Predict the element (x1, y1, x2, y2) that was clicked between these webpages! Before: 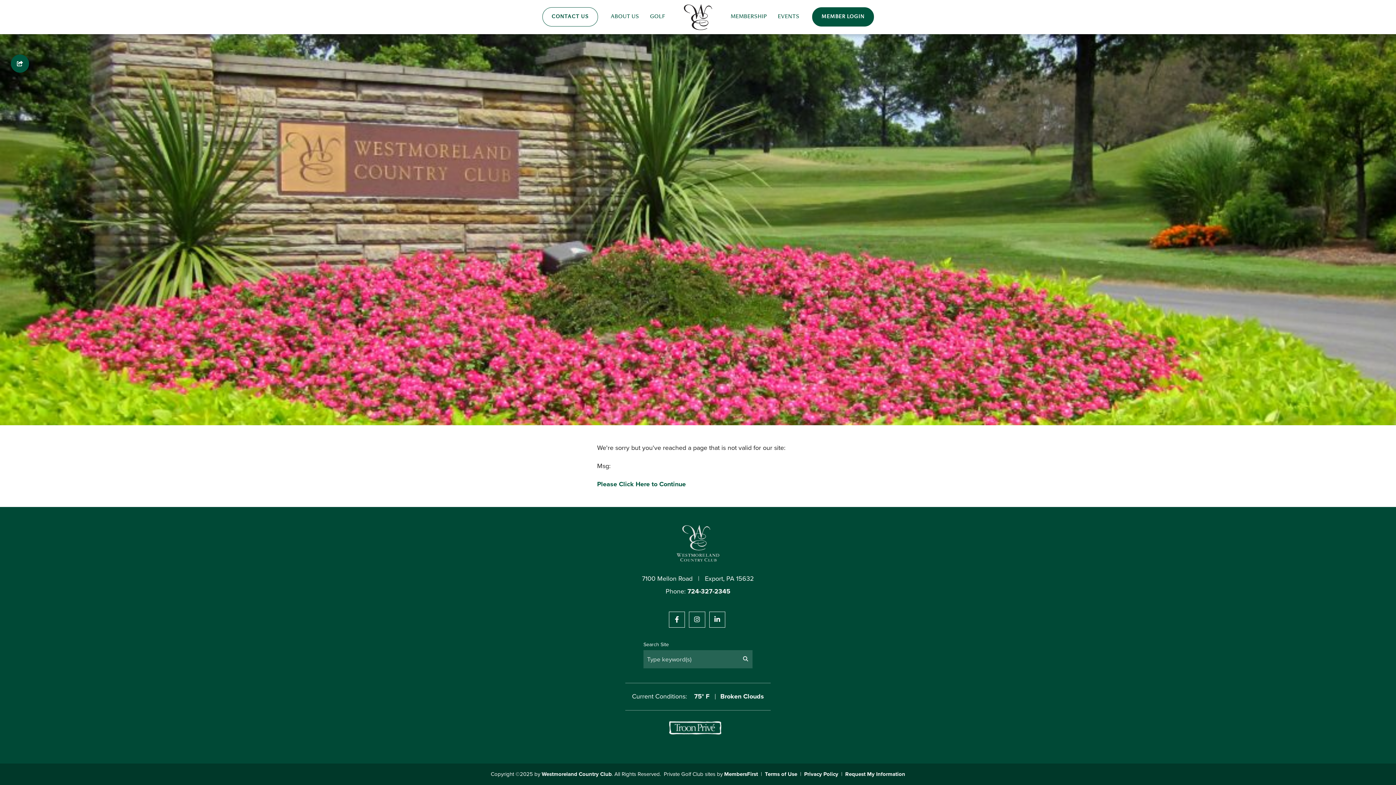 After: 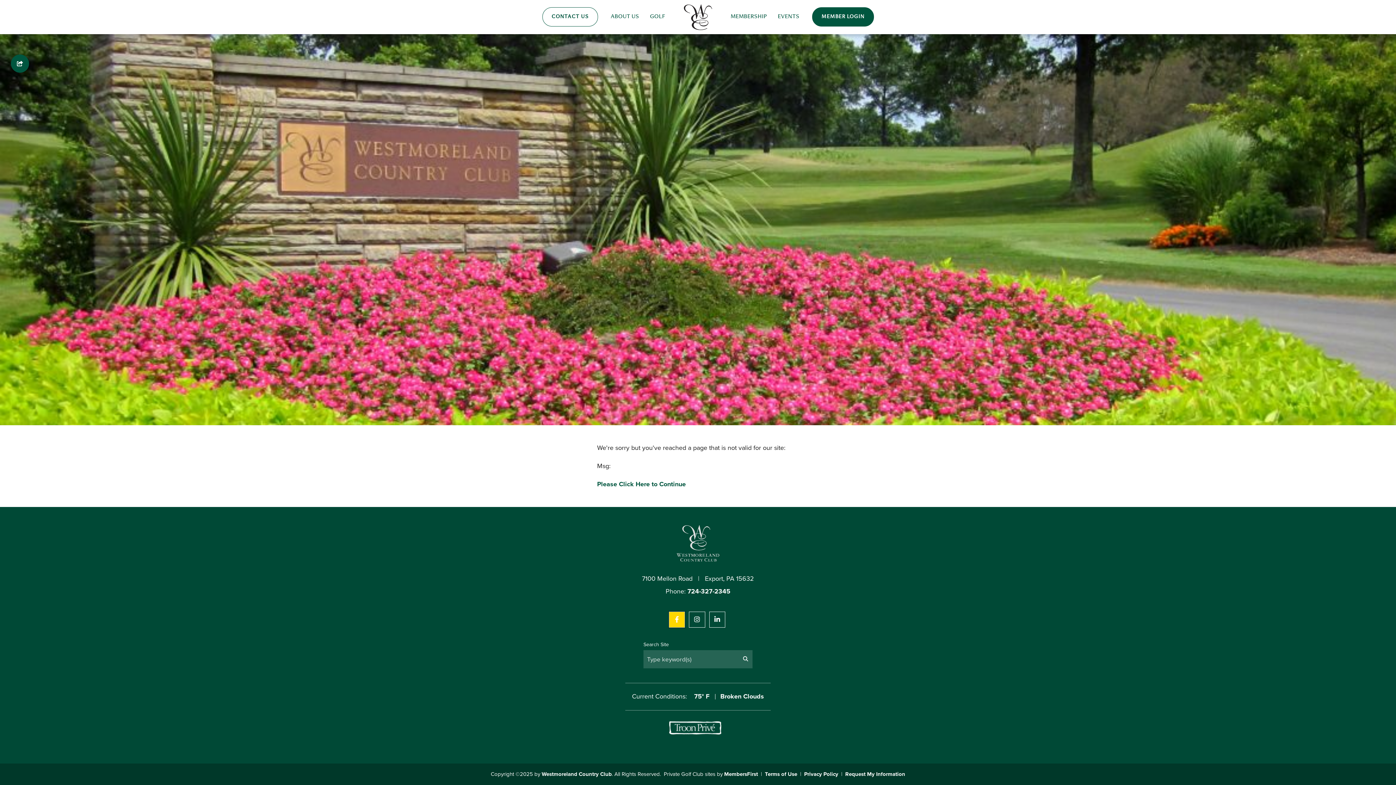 Action: bbox: (669, 612, 684, 627)